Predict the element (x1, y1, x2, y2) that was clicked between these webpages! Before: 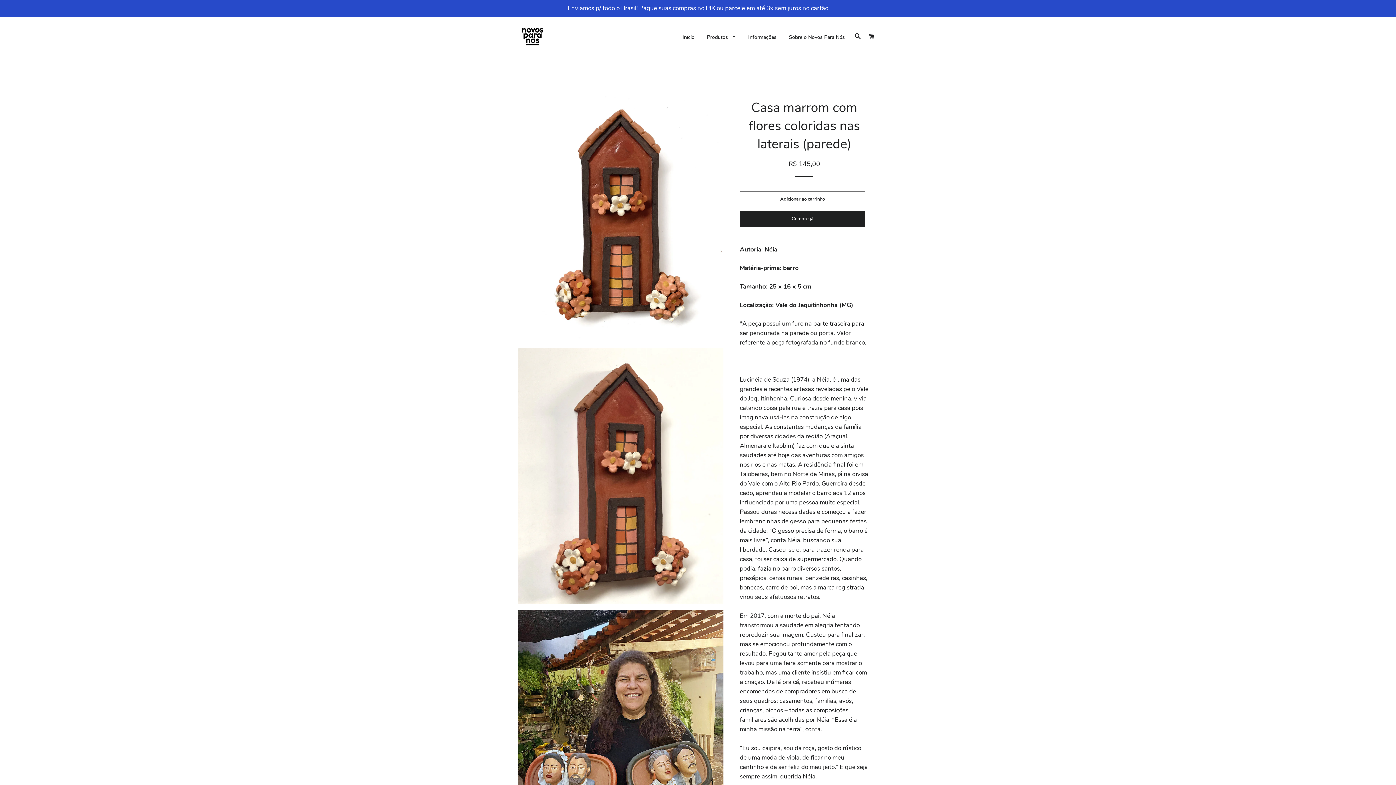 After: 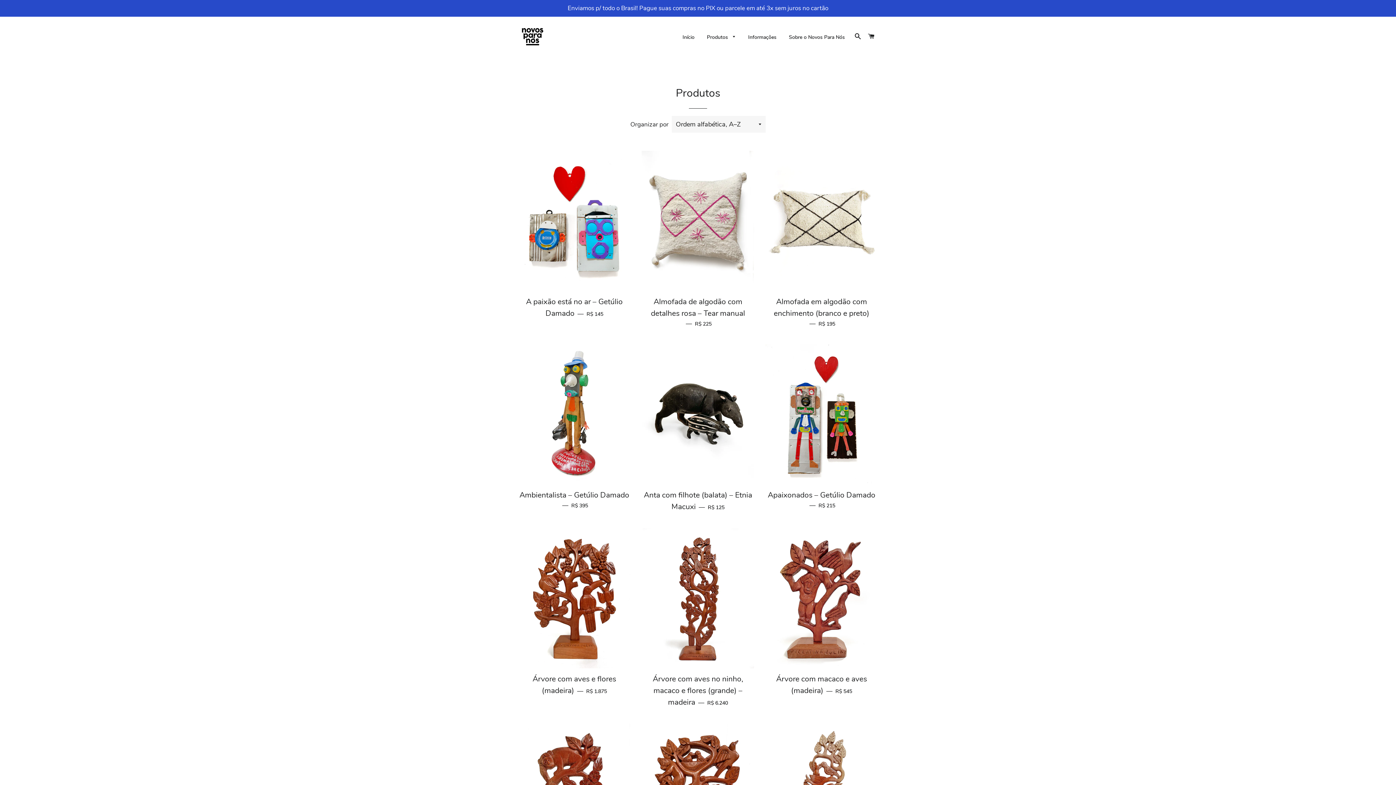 Action: bbox: (701, 28, 741, 46) label: Produtos 